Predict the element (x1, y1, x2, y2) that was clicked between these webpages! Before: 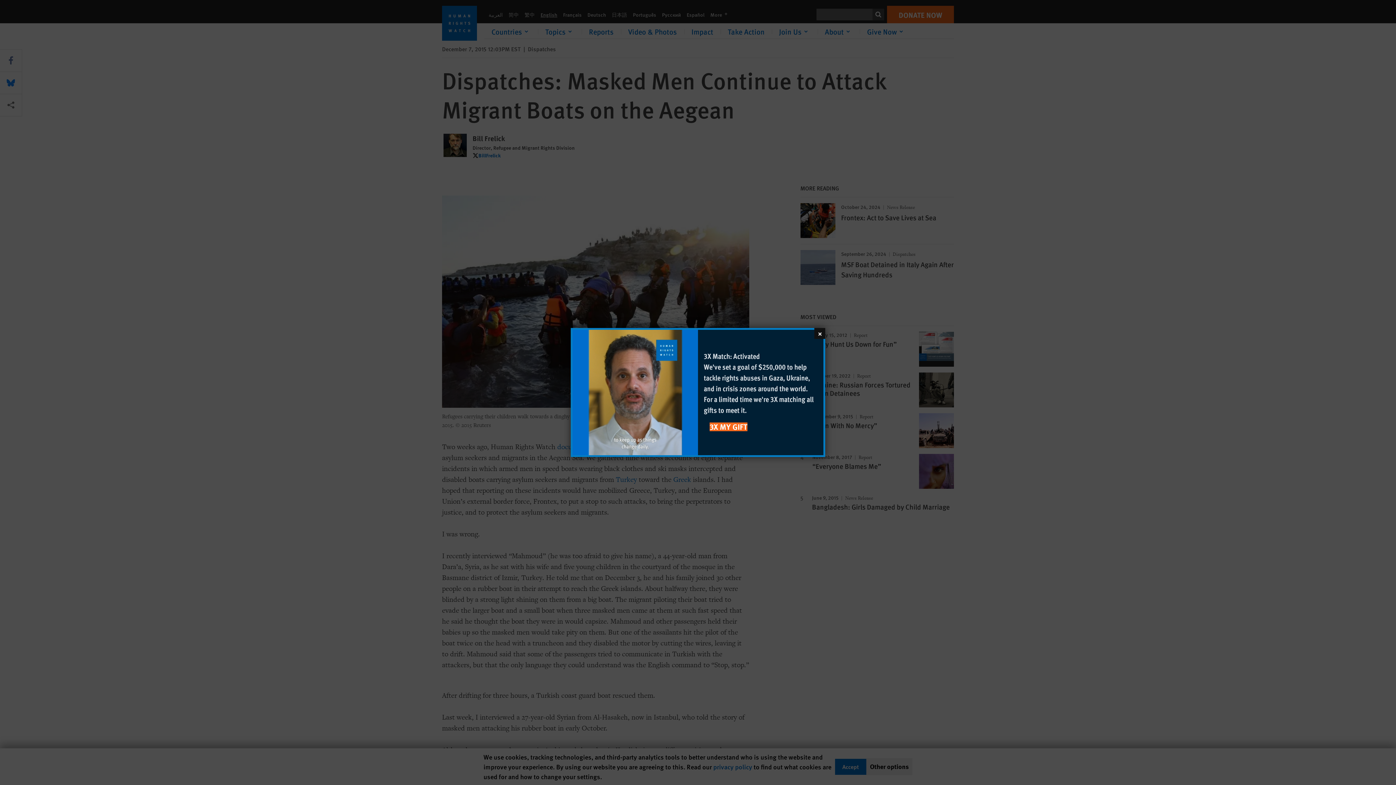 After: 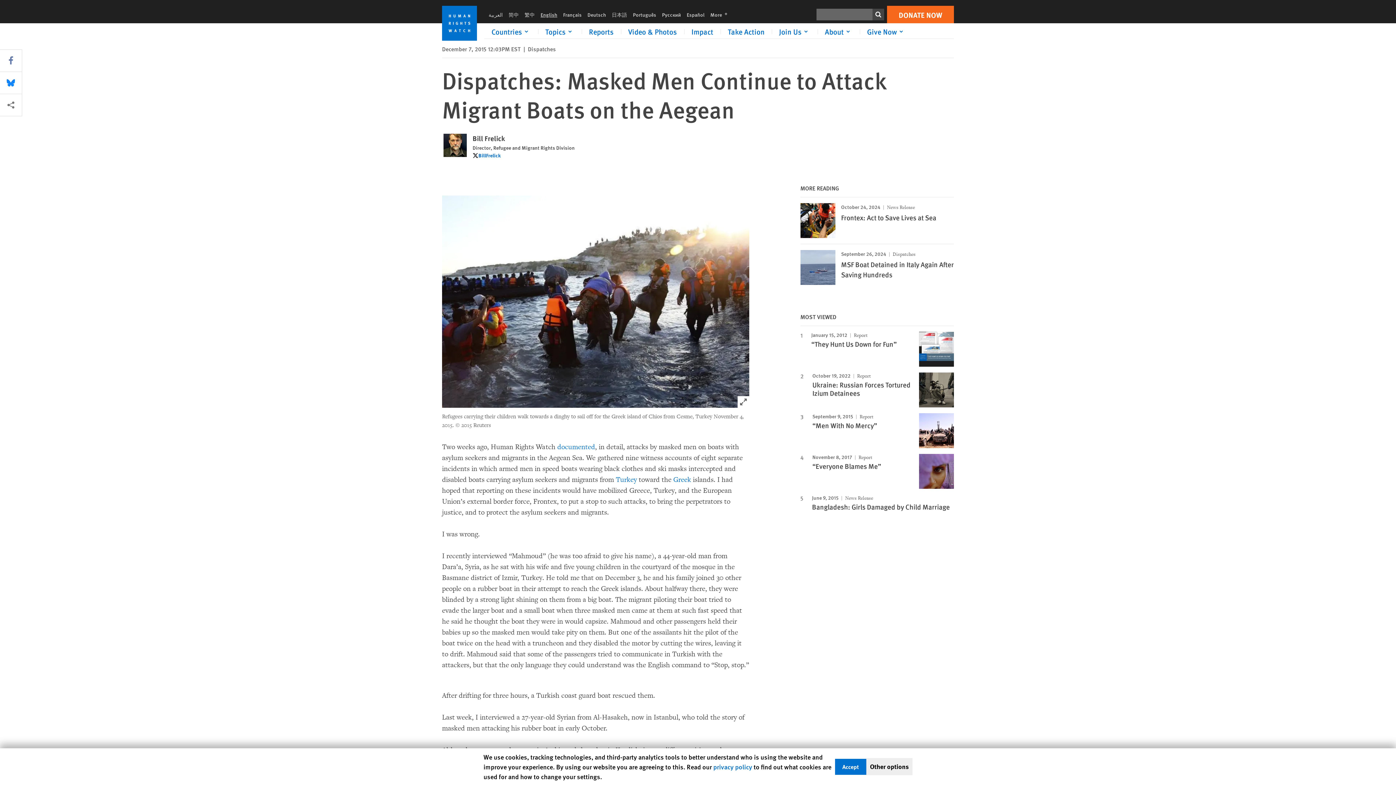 Action: bbox: (814, 328, 825, 339) label: Close